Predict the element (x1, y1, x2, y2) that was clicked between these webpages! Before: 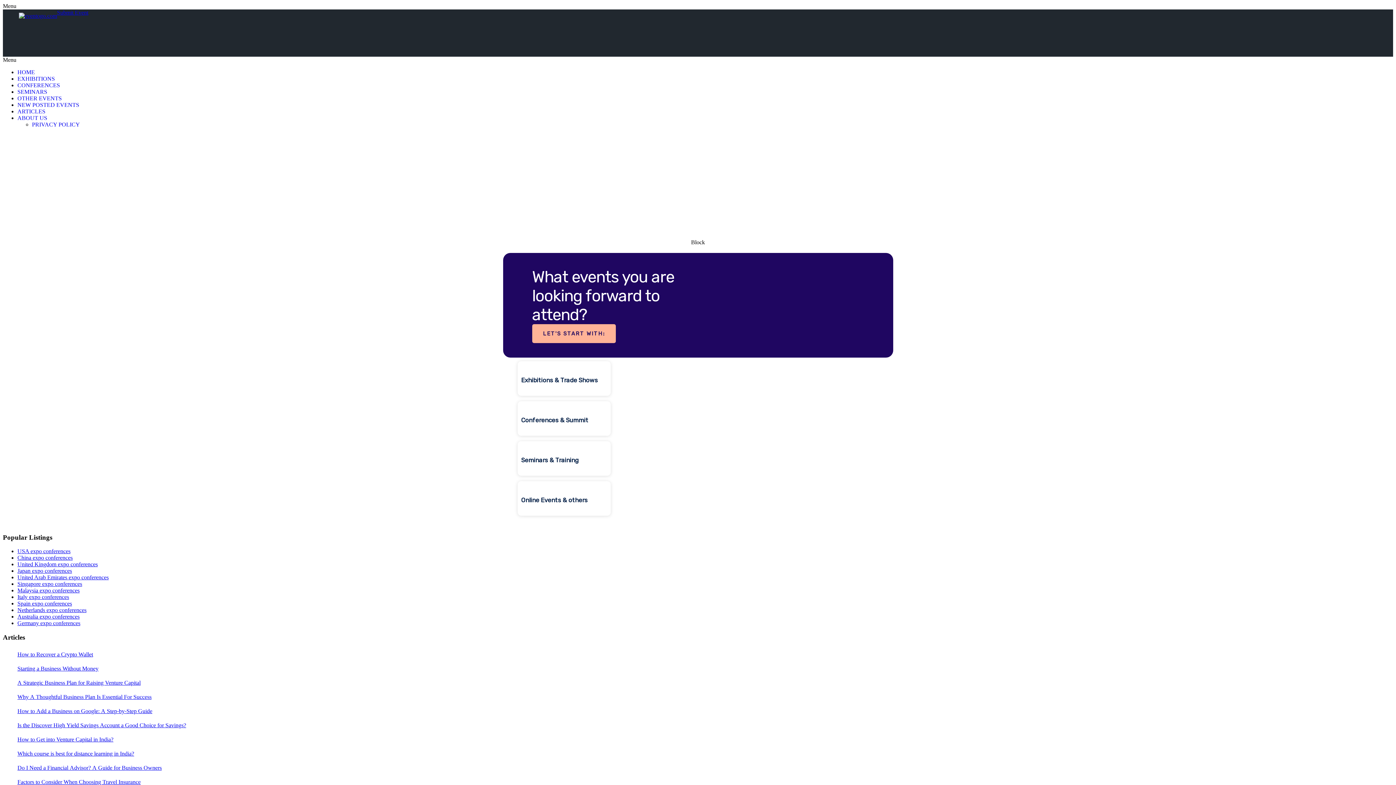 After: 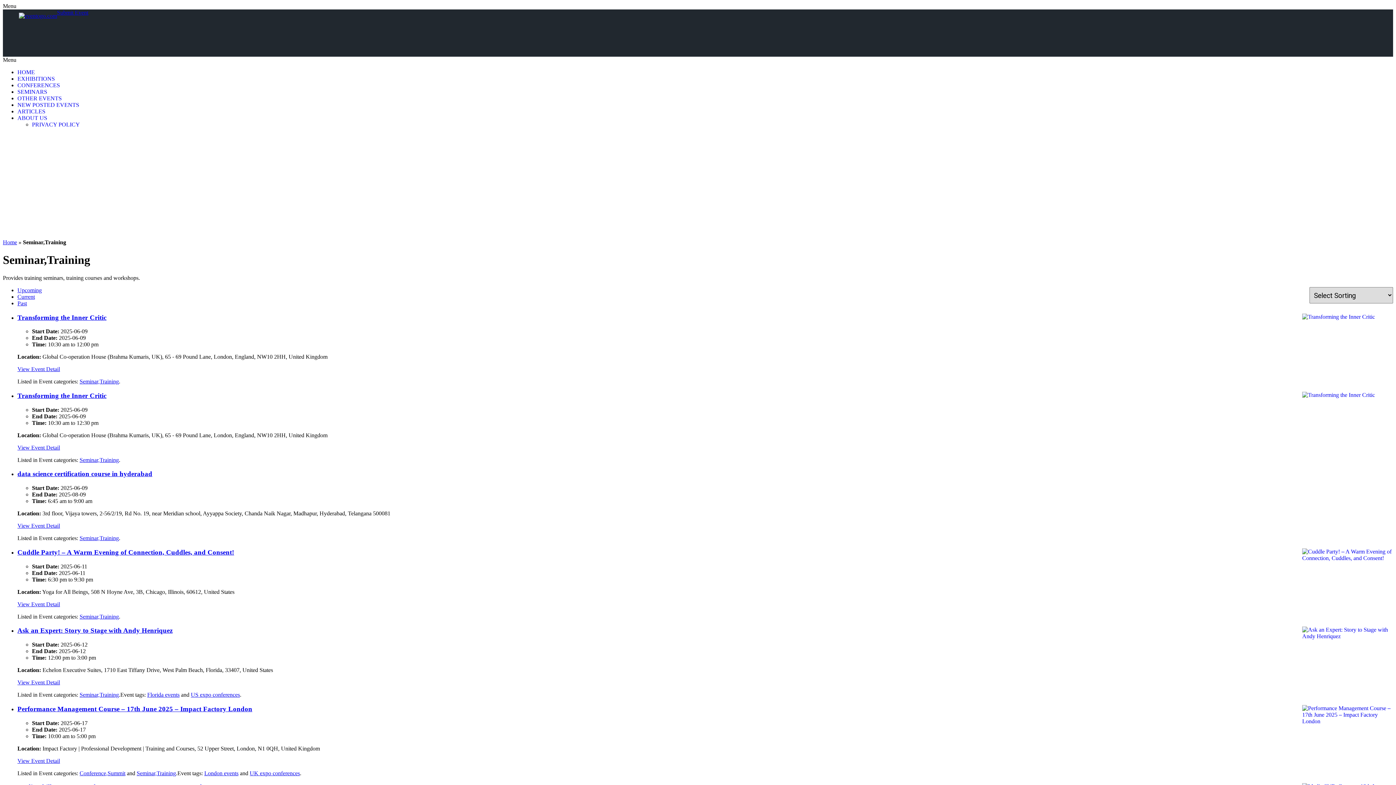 Action: bbox: (521, 456, 607, 465) label: Seminars & Training